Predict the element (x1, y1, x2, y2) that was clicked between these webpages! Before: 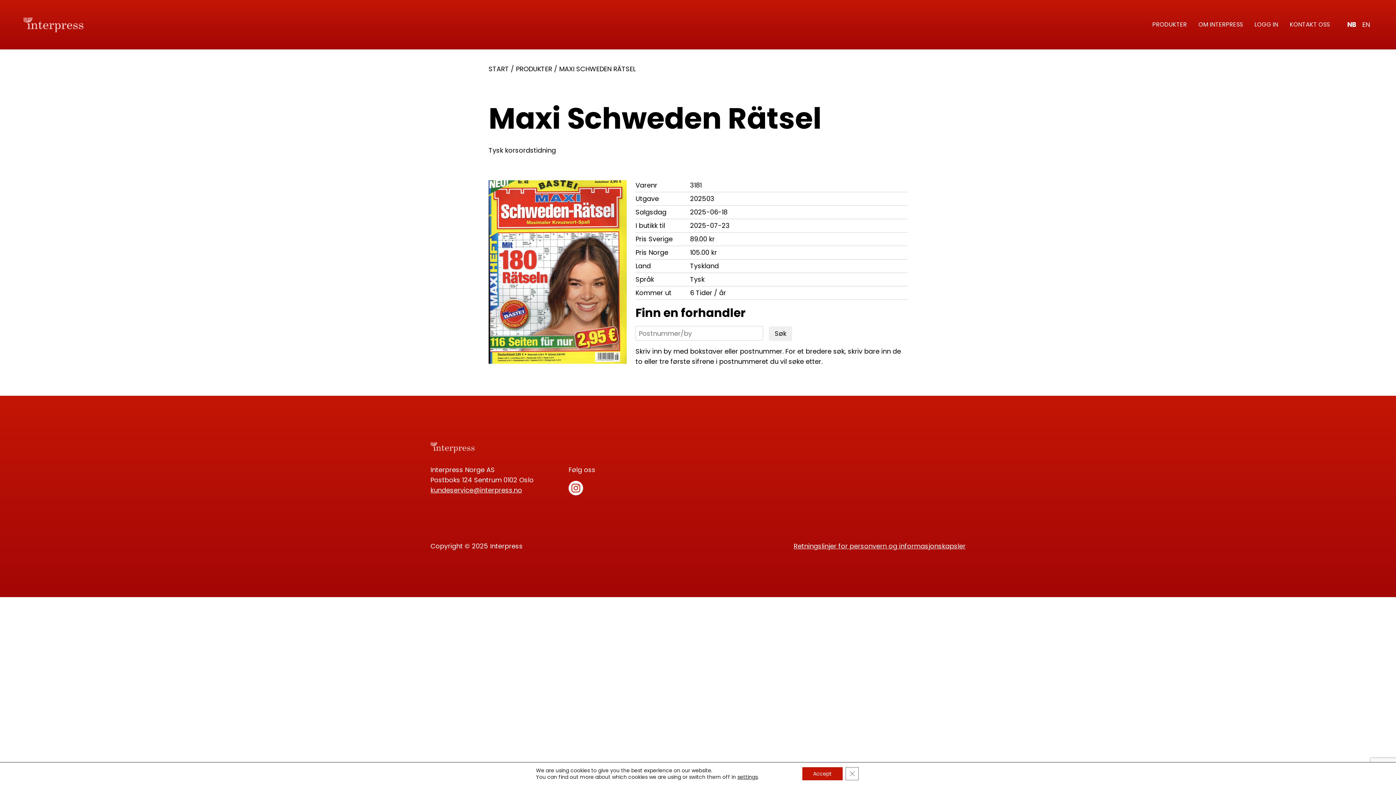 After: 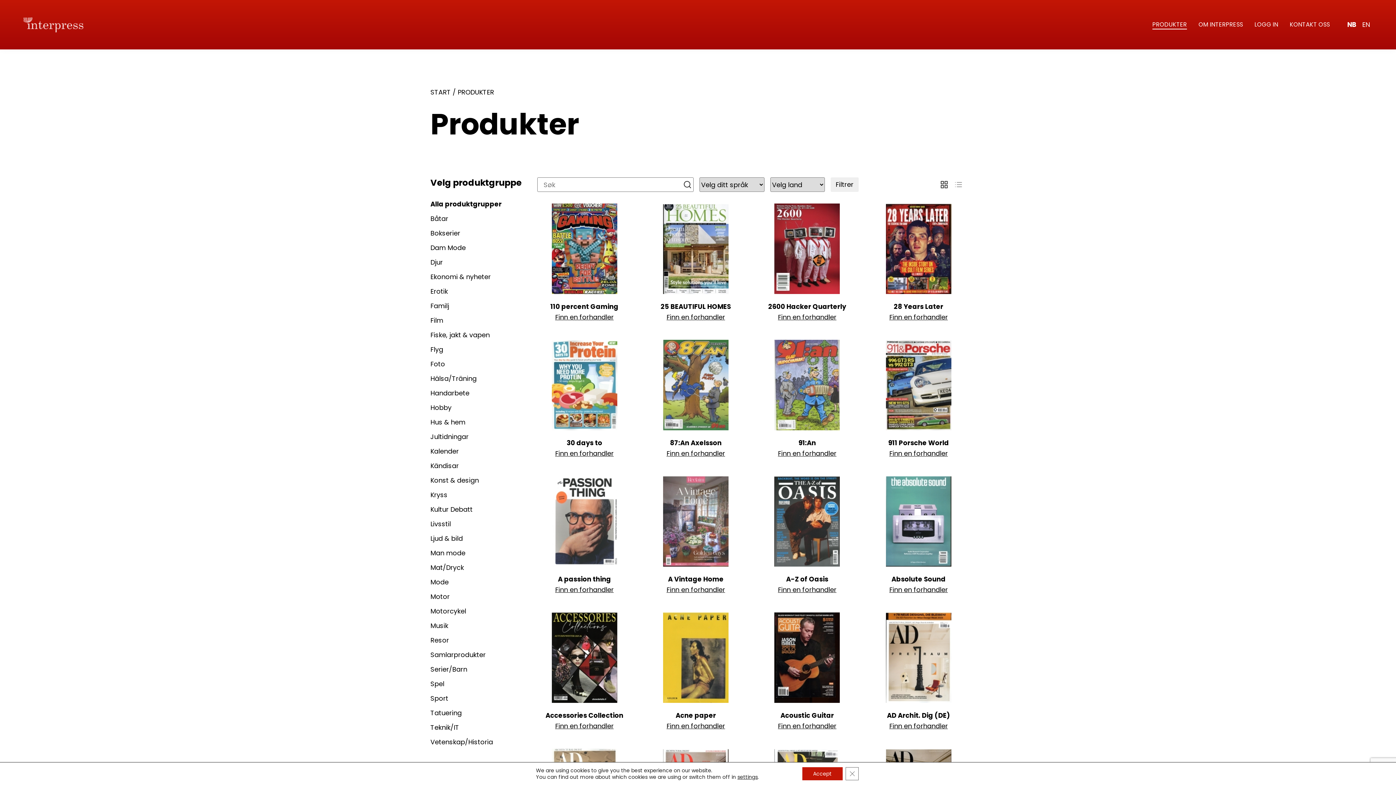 Action: label: PRODUKTER bbox: (1146, 14, 1193, 34)